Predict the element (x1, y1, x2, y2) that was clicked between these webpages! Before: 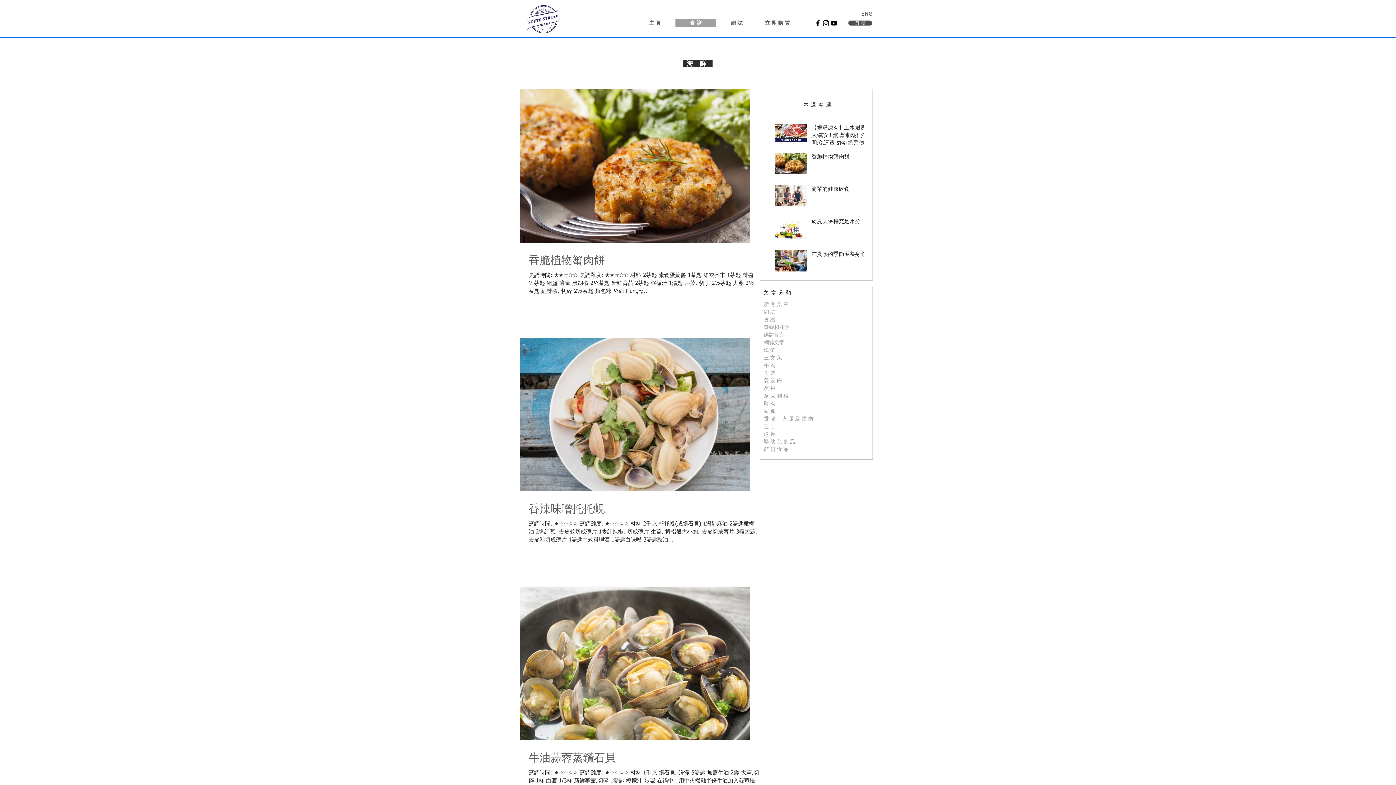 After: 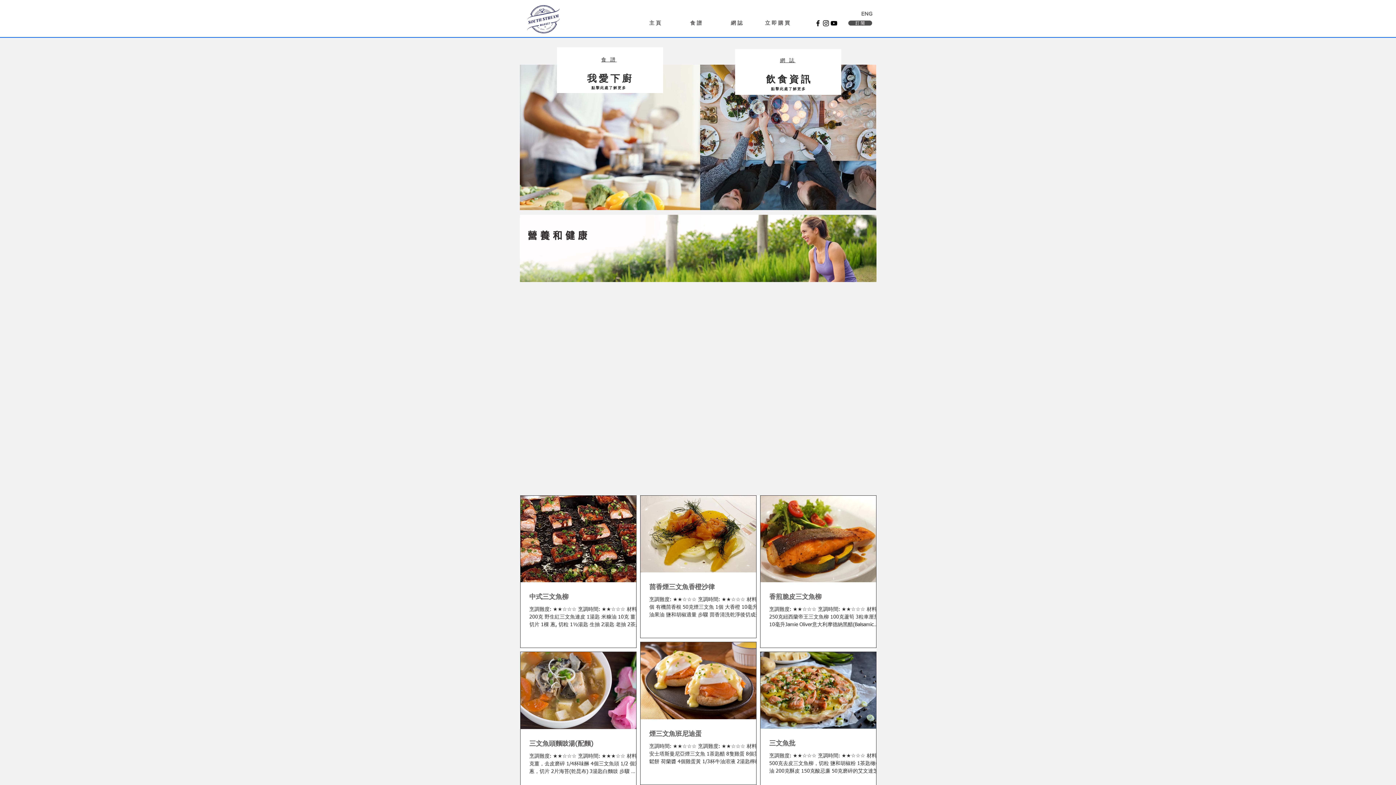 Action: label: 三 文 魚 bbox: (764, 354, 870, 361)